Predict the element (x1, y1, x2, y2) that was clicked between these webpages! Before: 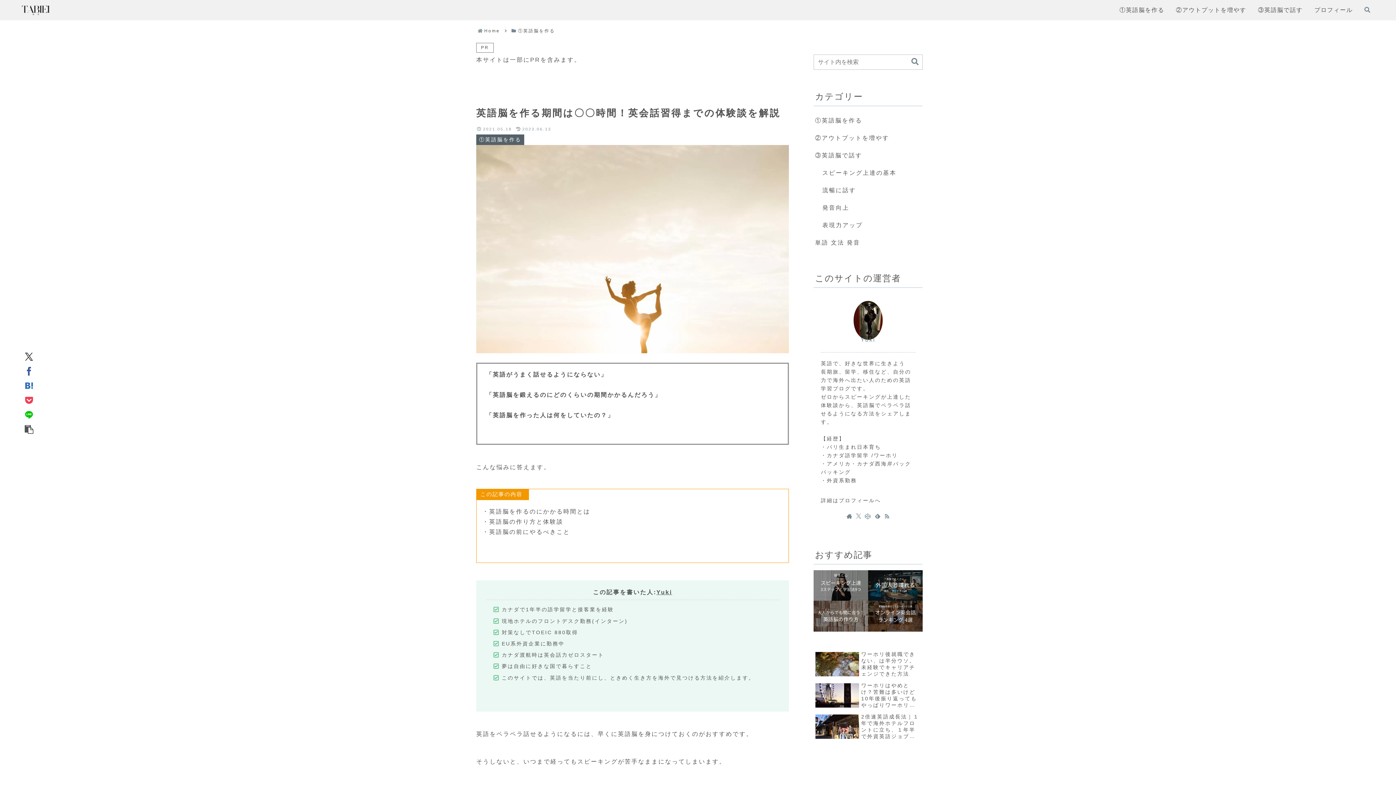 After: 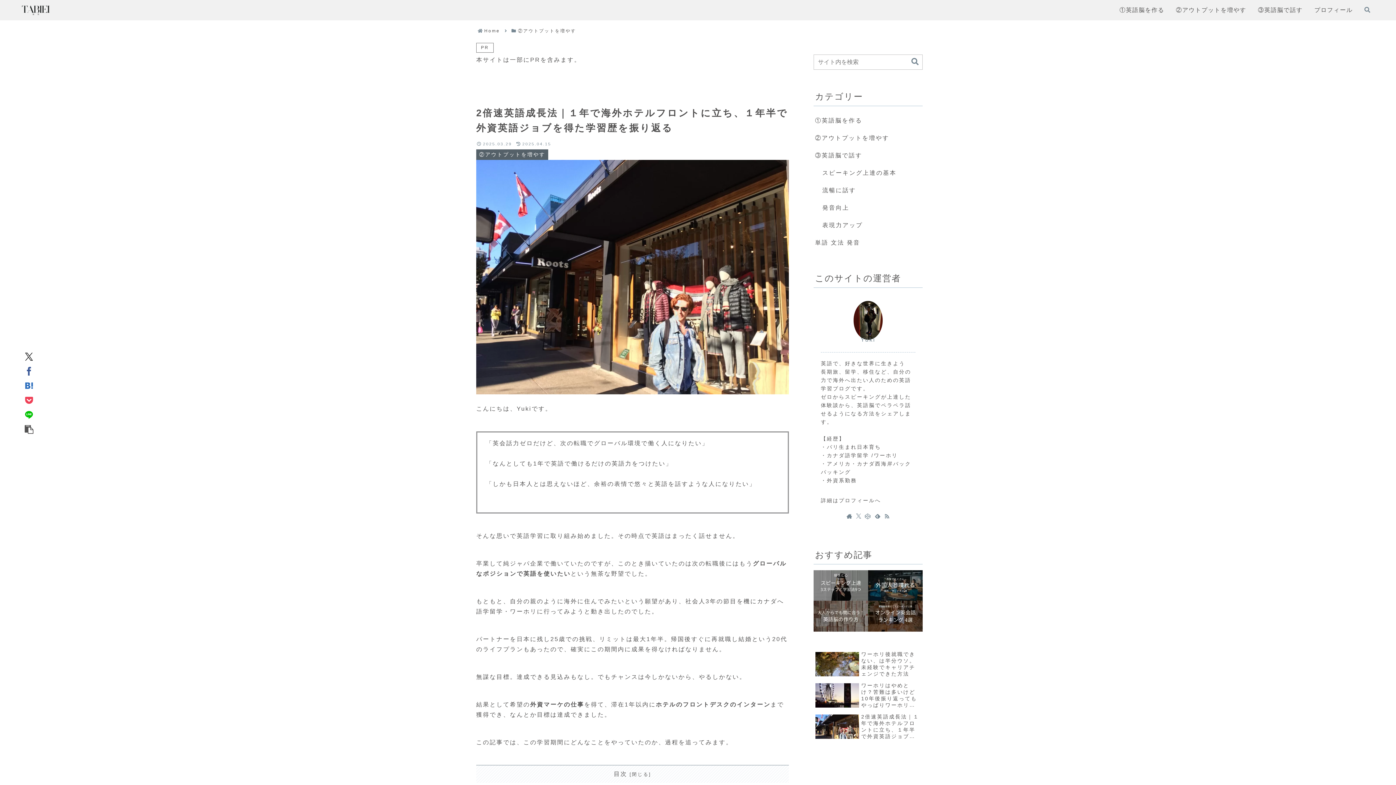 Action: bbox: (813, 711, 922, 741) label: 2倍速英語成長法｜１年で海外ホテルフロントに立ち、１年半で外資英語ジョブを得た学習歴を振り返る